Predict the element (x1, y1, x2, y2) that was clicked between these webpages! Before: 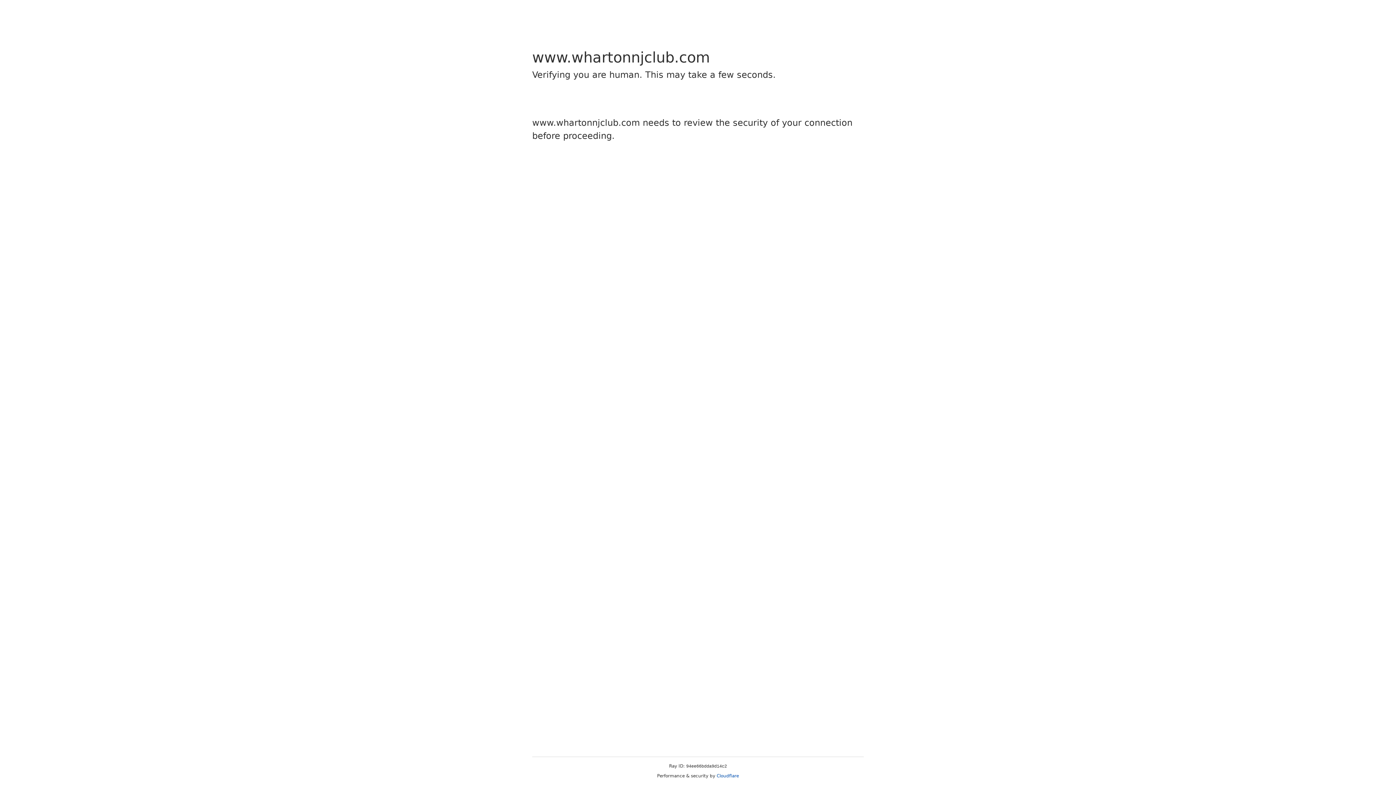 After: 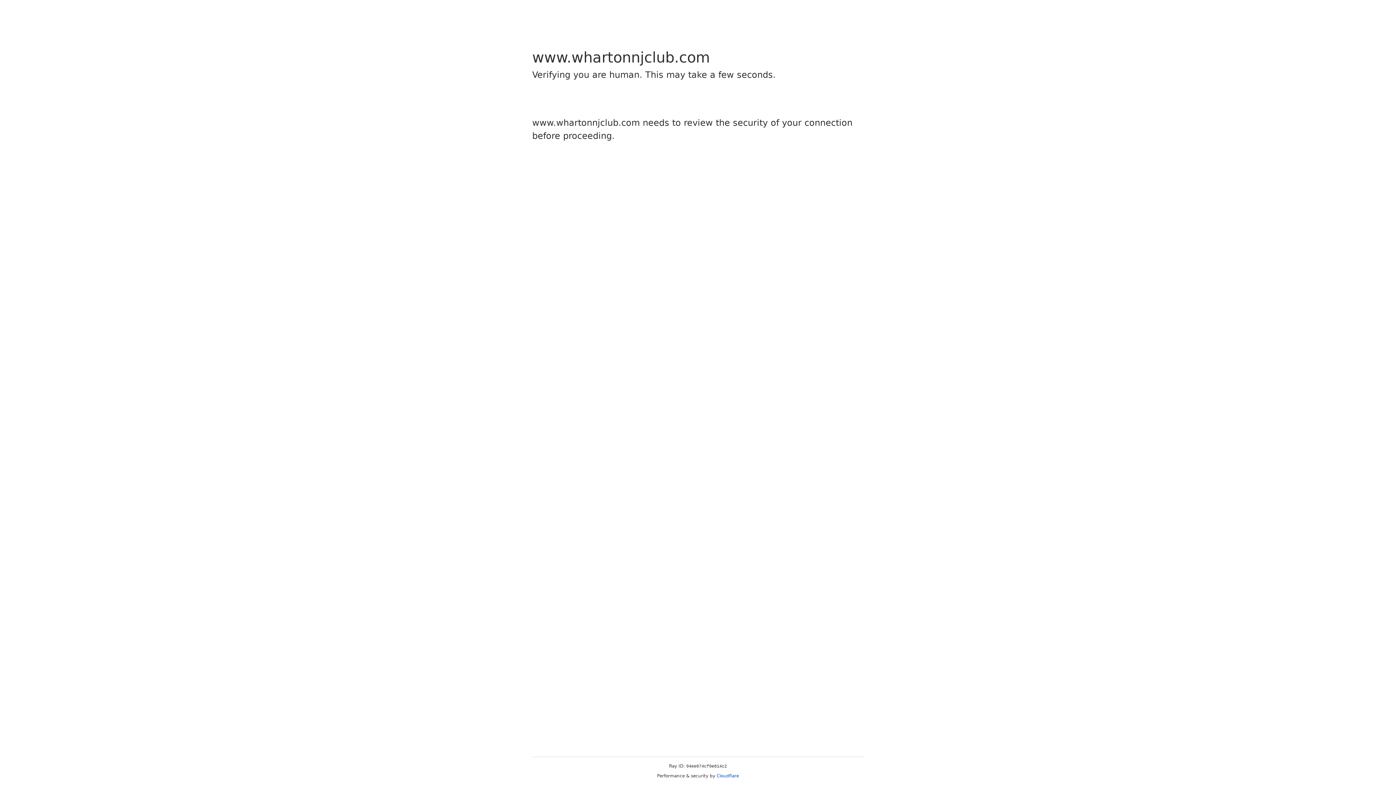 Action: label: Cloudflare bbox: (716, 773, 739, 778)